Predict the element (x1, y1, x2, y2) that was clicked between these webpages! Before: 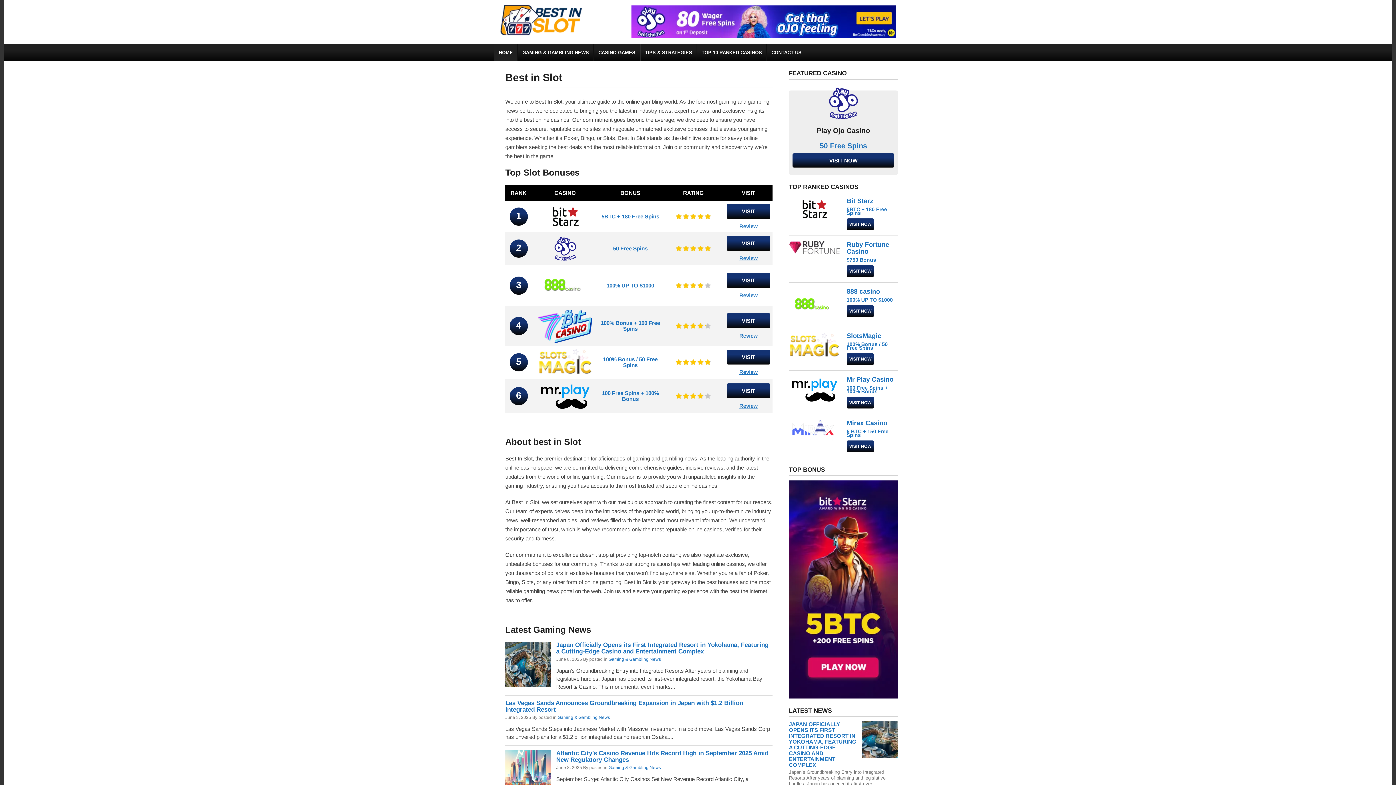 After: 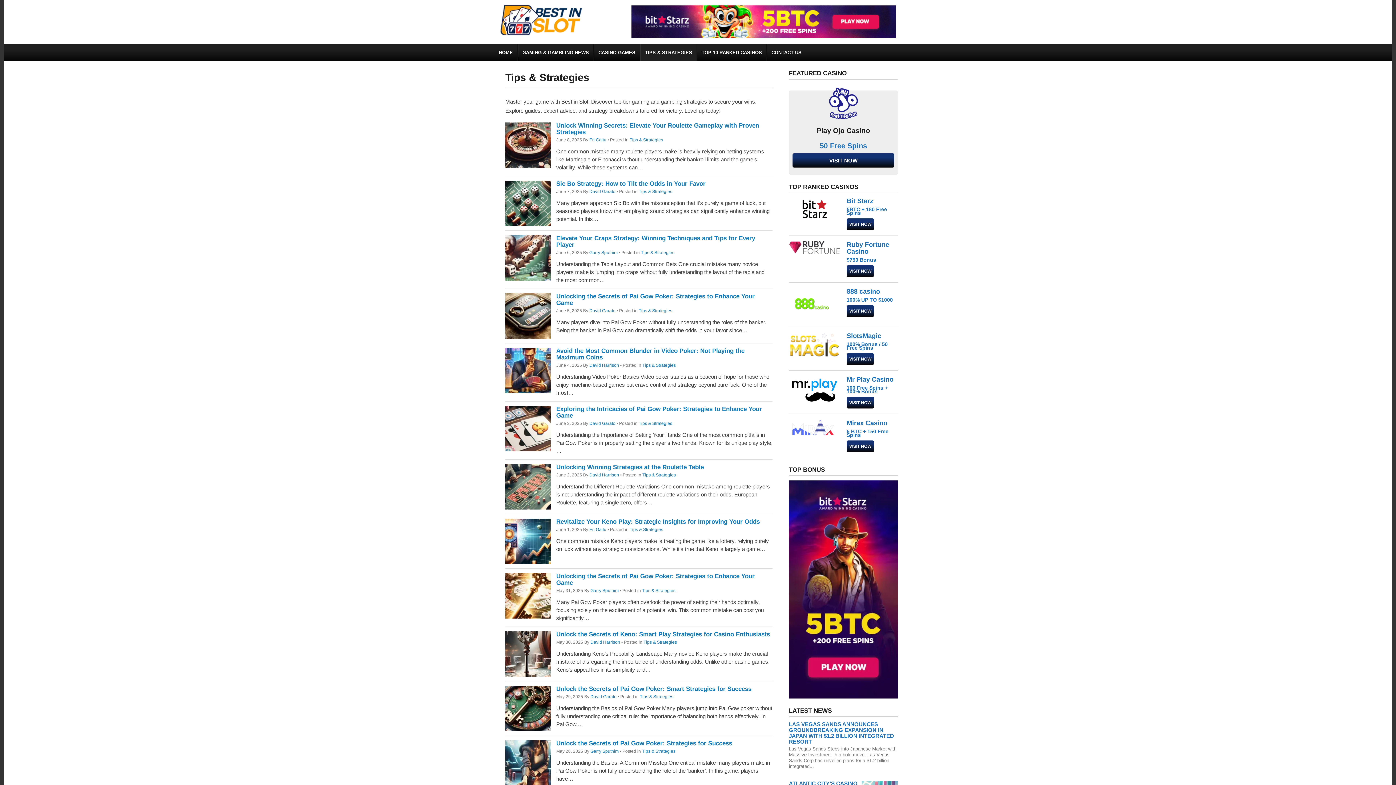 Action: bbox: (640, 44, 696, 61) label: TIPS & STRATEGIES